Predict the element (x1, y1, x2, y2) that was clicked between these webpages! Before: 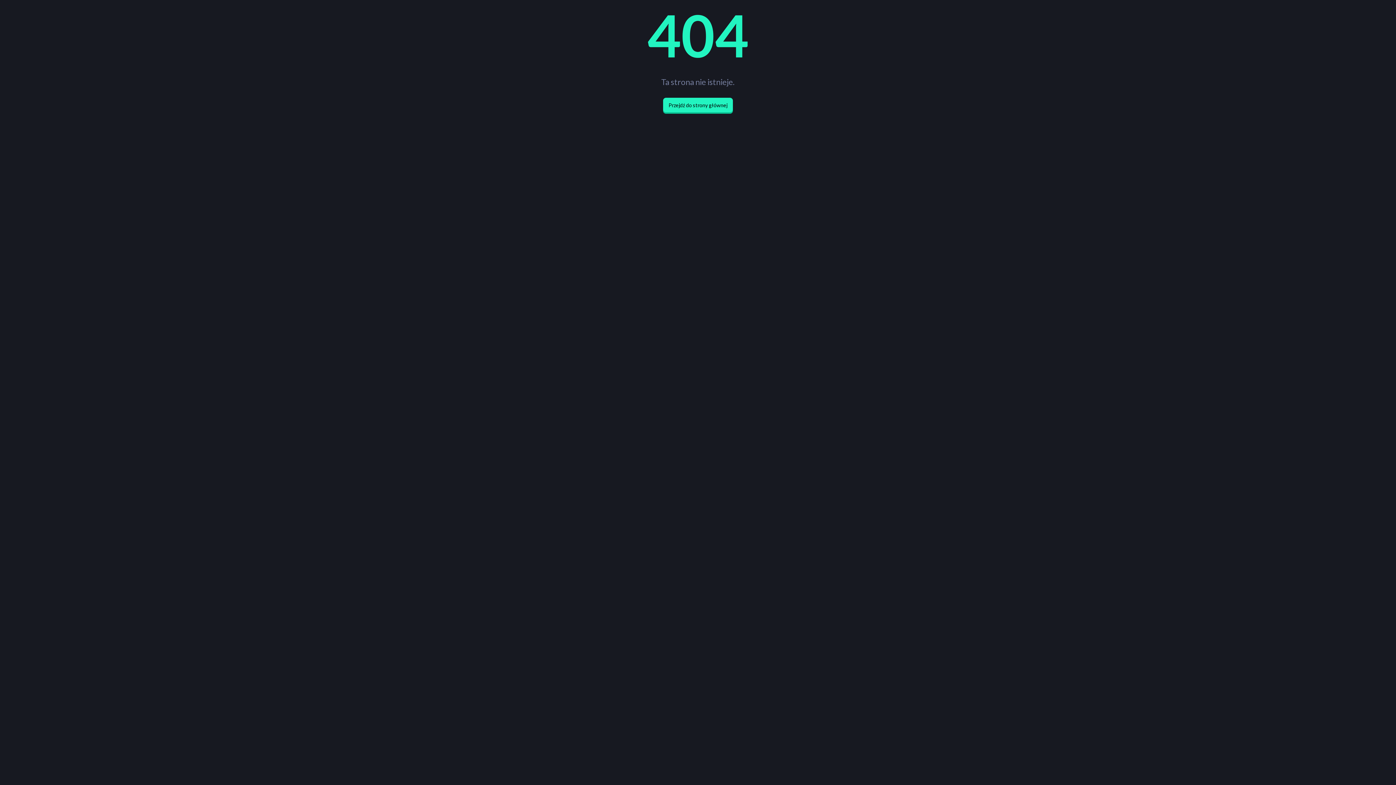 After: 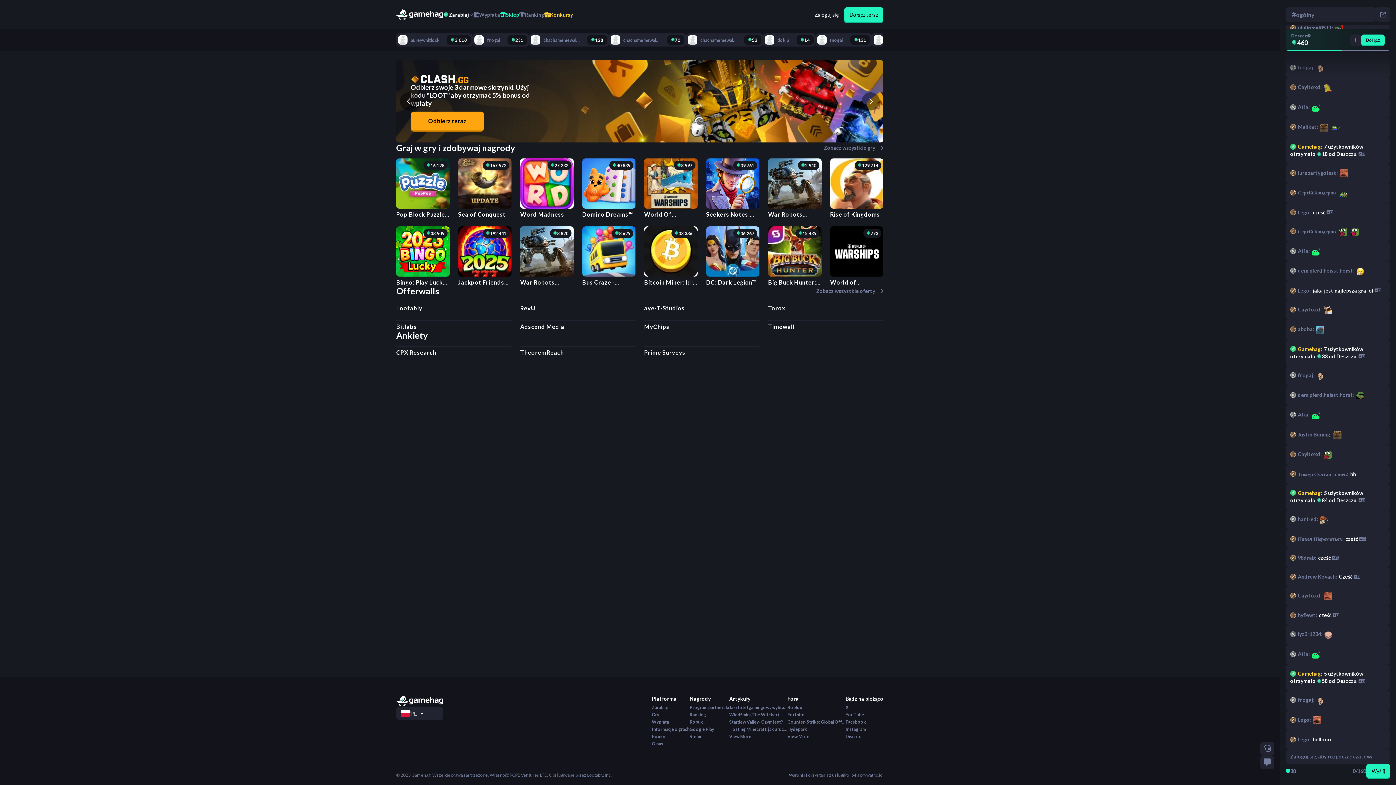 Action: label: Przejdź do strony głównej bbox: (663, 97, 733, 112)